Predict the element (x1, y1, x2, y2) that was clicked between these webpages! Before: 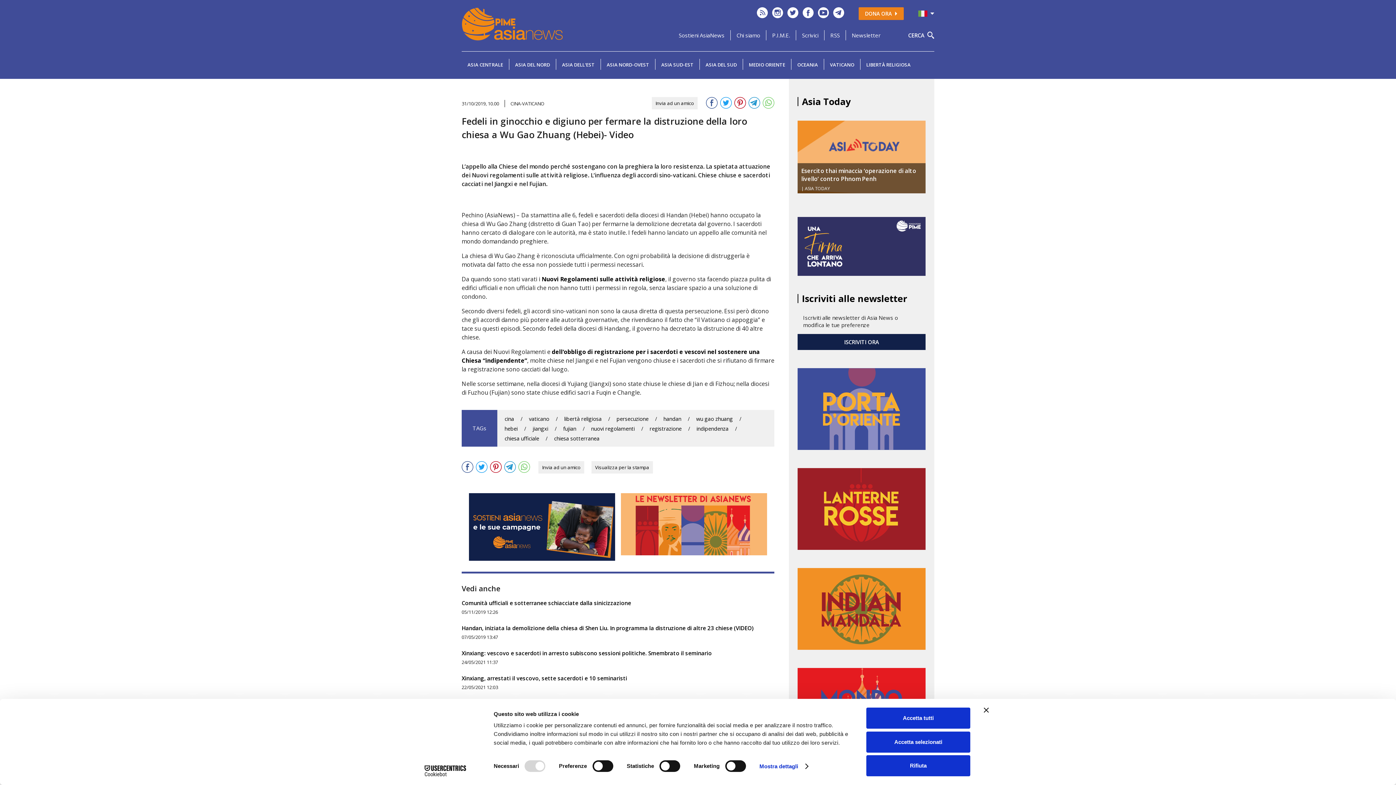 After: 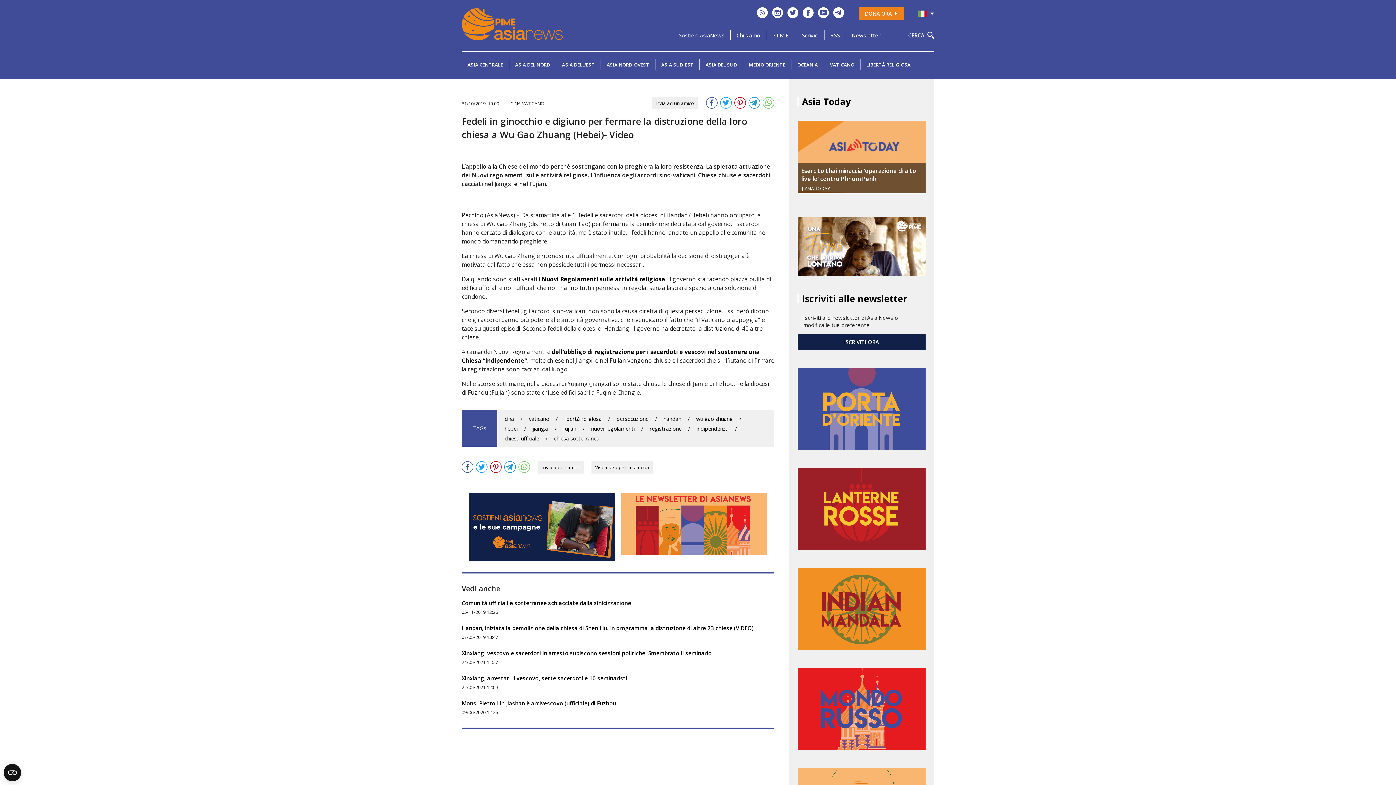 Action: bbox: (984, 708, 989, 713) label: Chiudi banner